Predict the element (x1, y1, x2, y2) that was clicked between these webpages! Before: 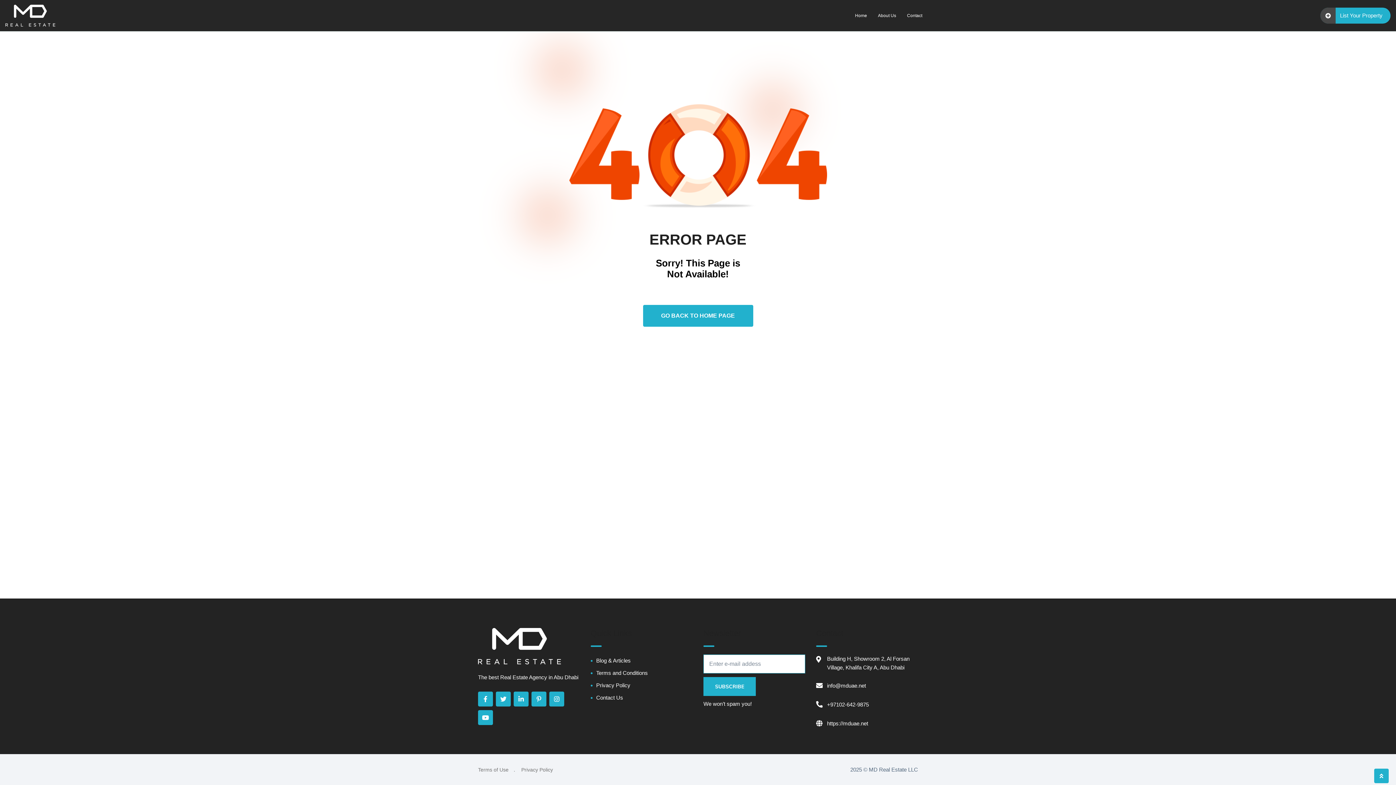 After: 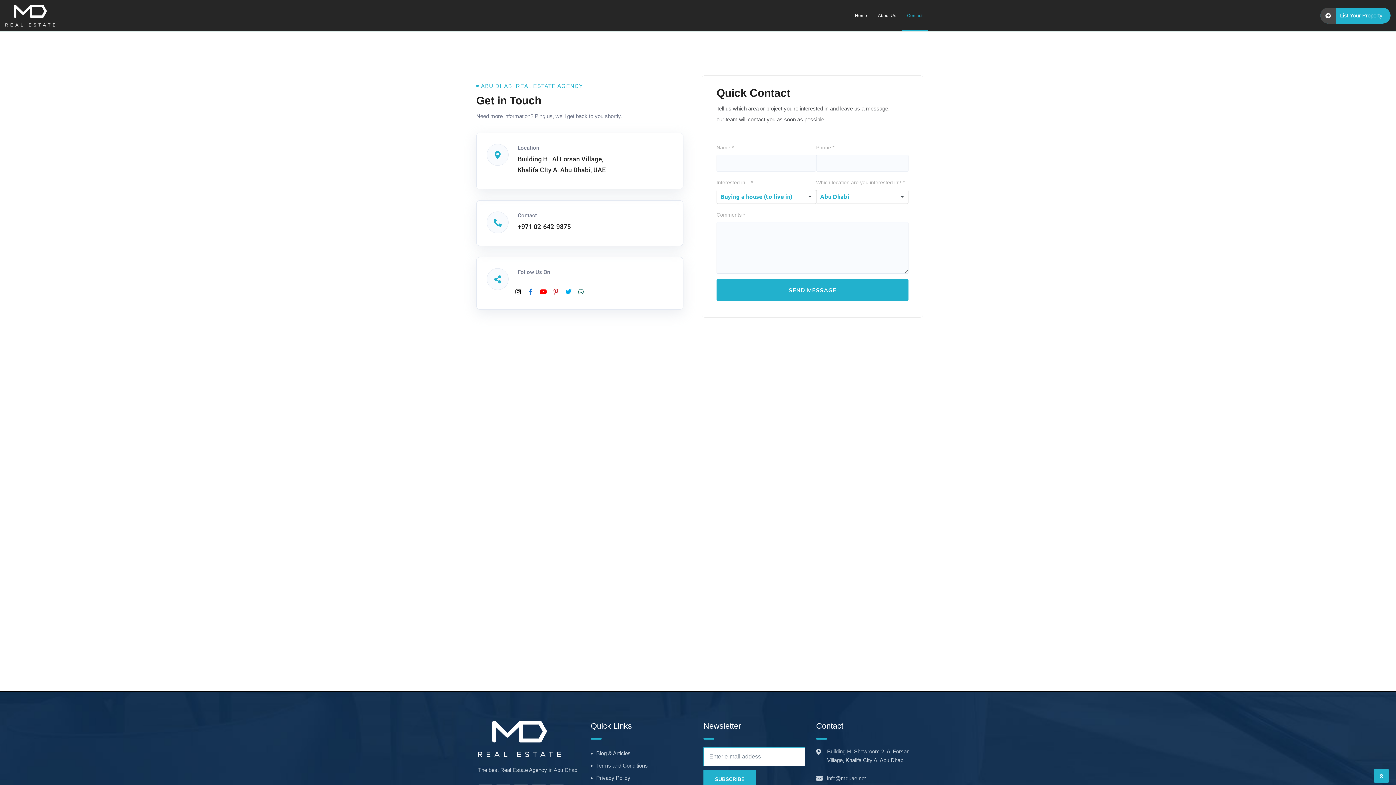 Action: bbox: (901, 0, 928, 31) label: Contact